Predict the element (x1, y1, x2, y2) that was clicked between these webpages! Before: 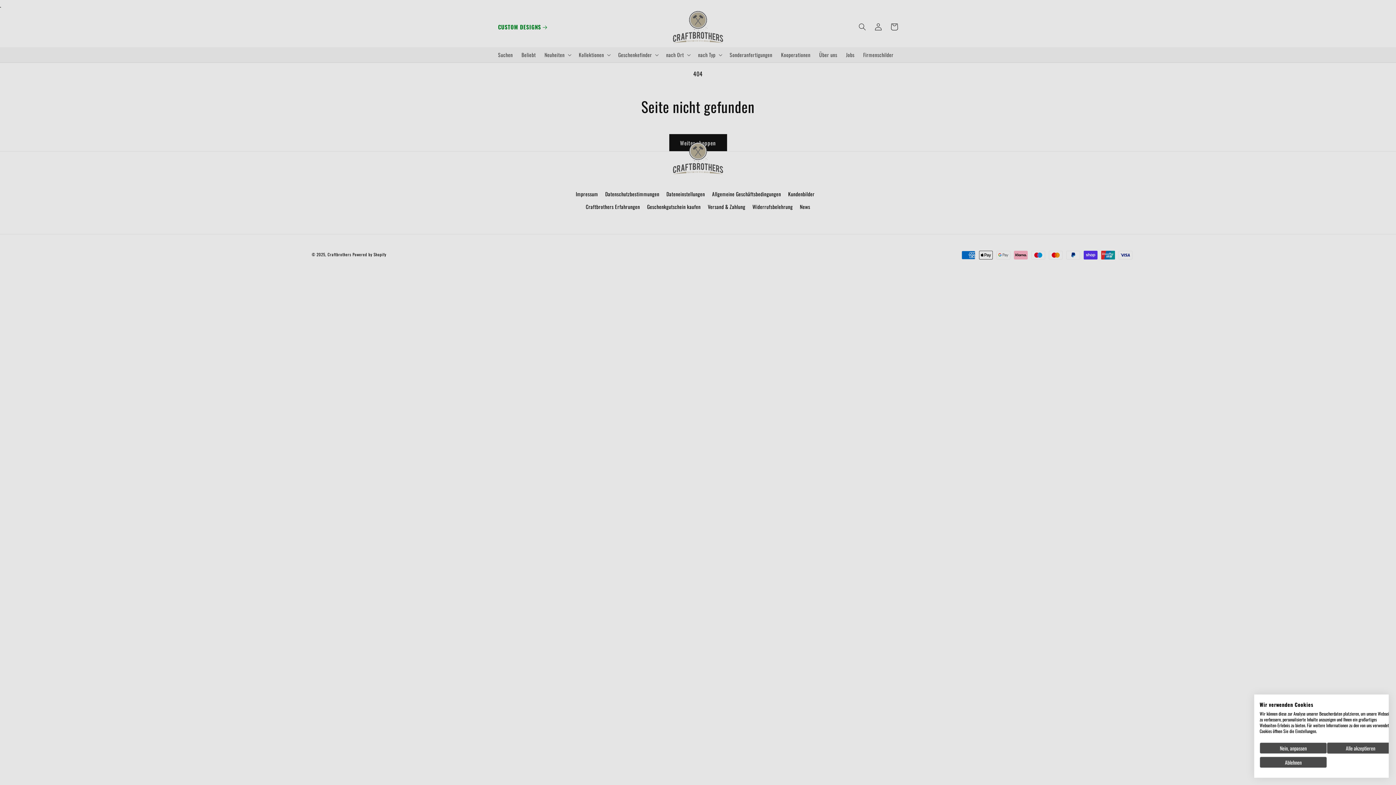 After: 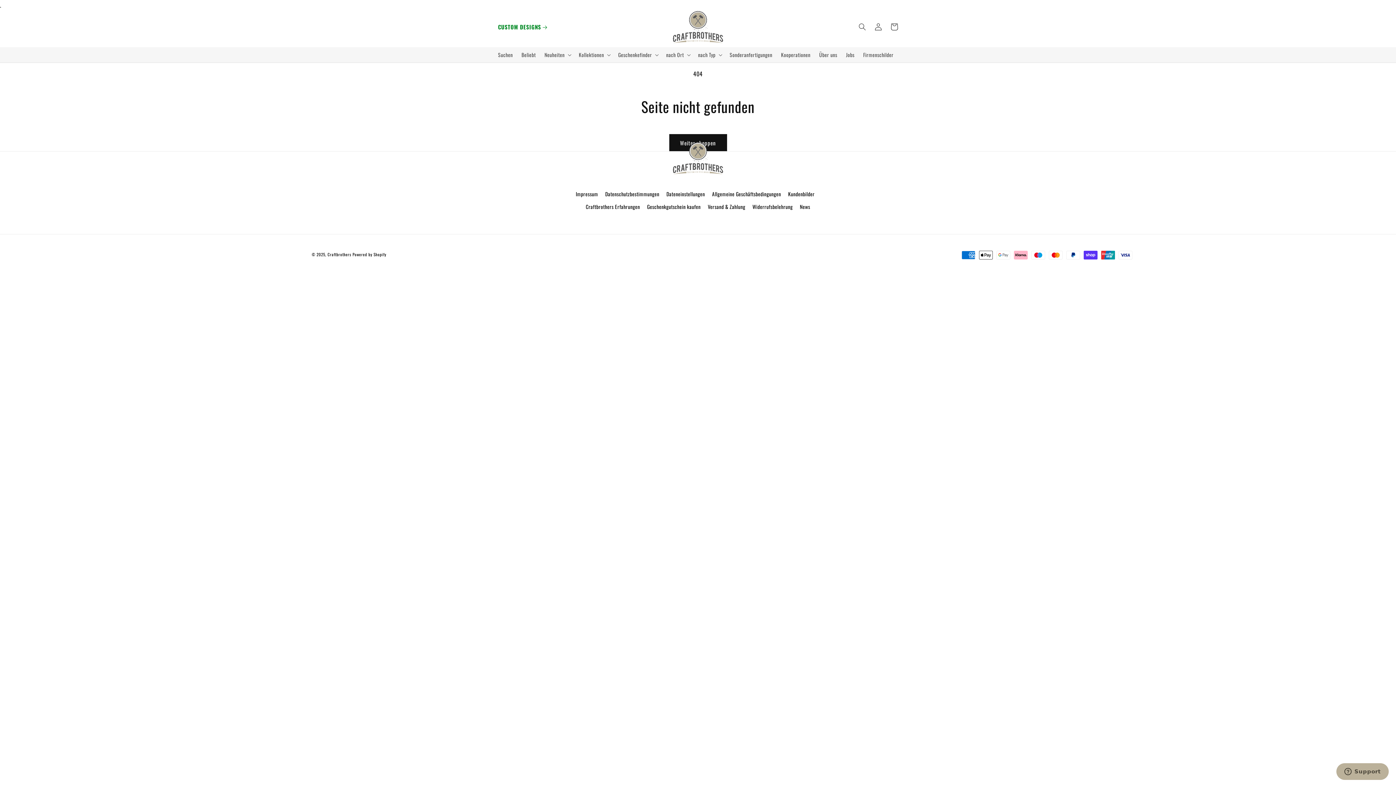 Action: label: Alle verweigern cookies bbox: (1260, 757, 1327, 768)